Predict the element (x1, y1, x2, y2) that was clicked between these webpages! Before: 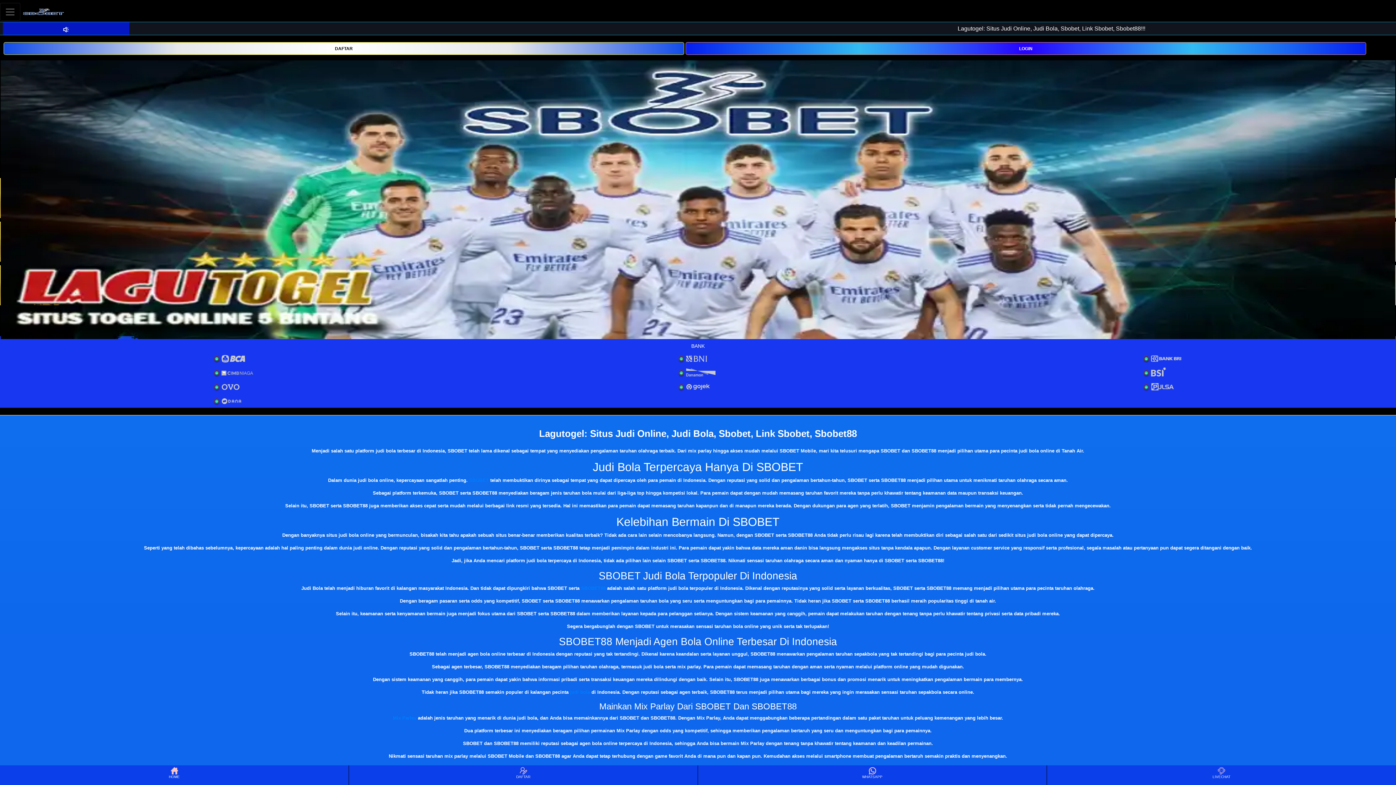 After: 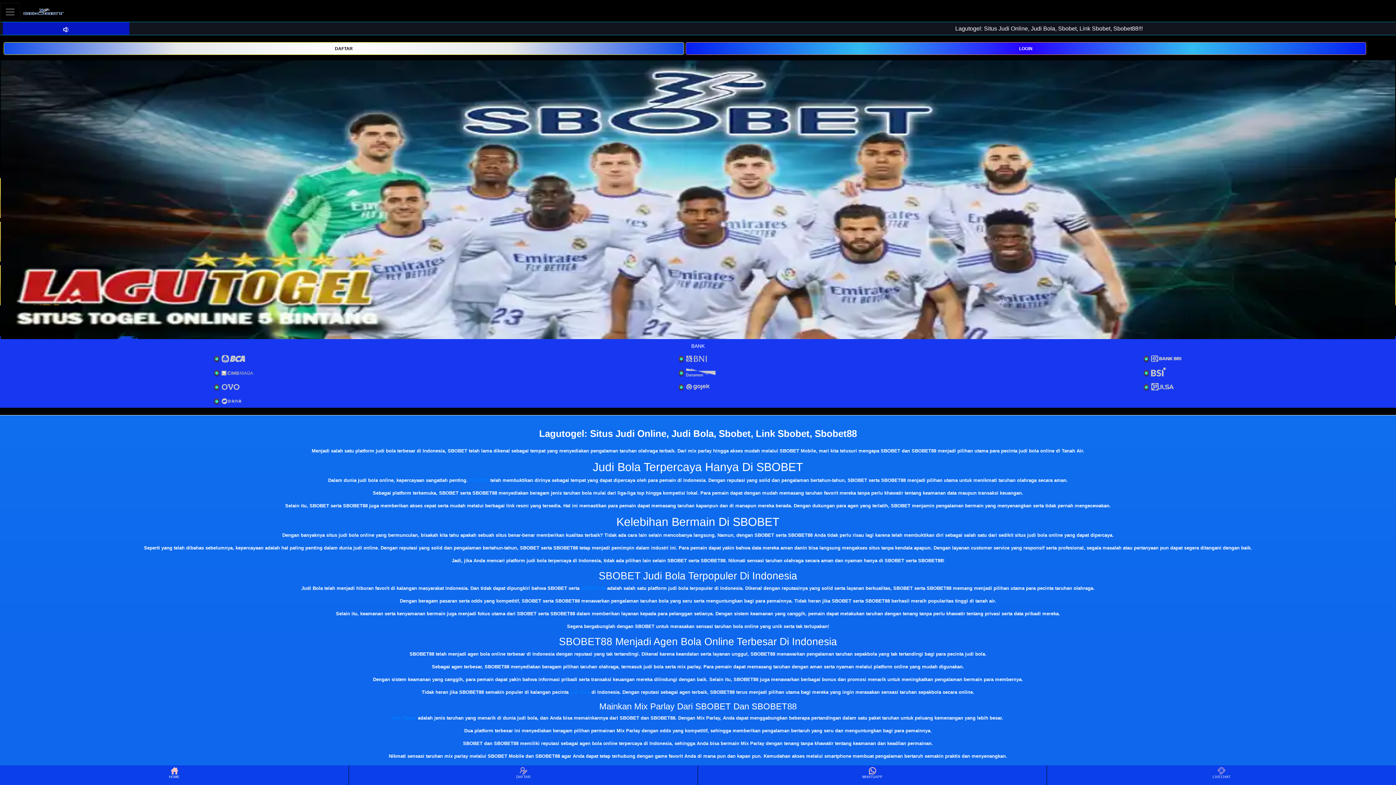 Action: label: DAFTAR bbox: (349, 766, 697, 784)